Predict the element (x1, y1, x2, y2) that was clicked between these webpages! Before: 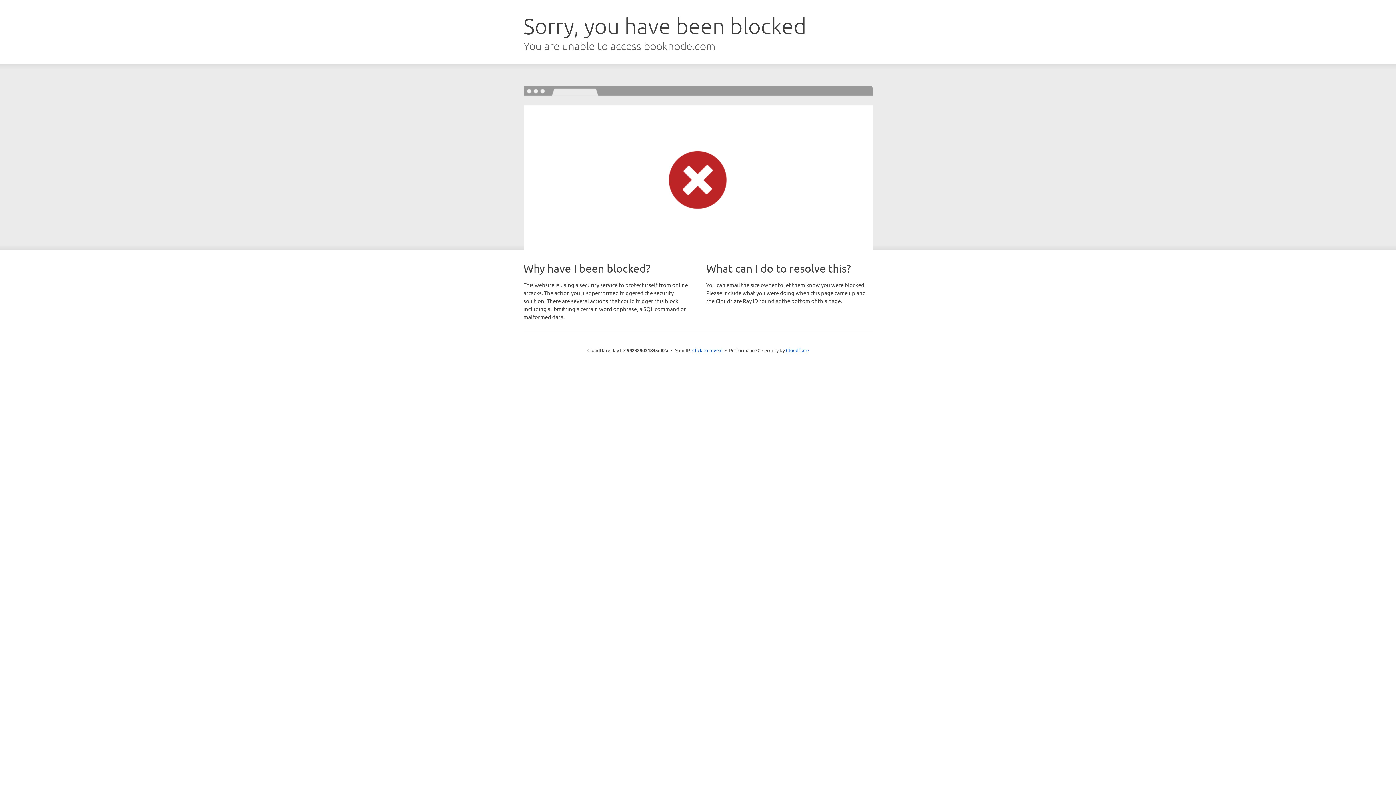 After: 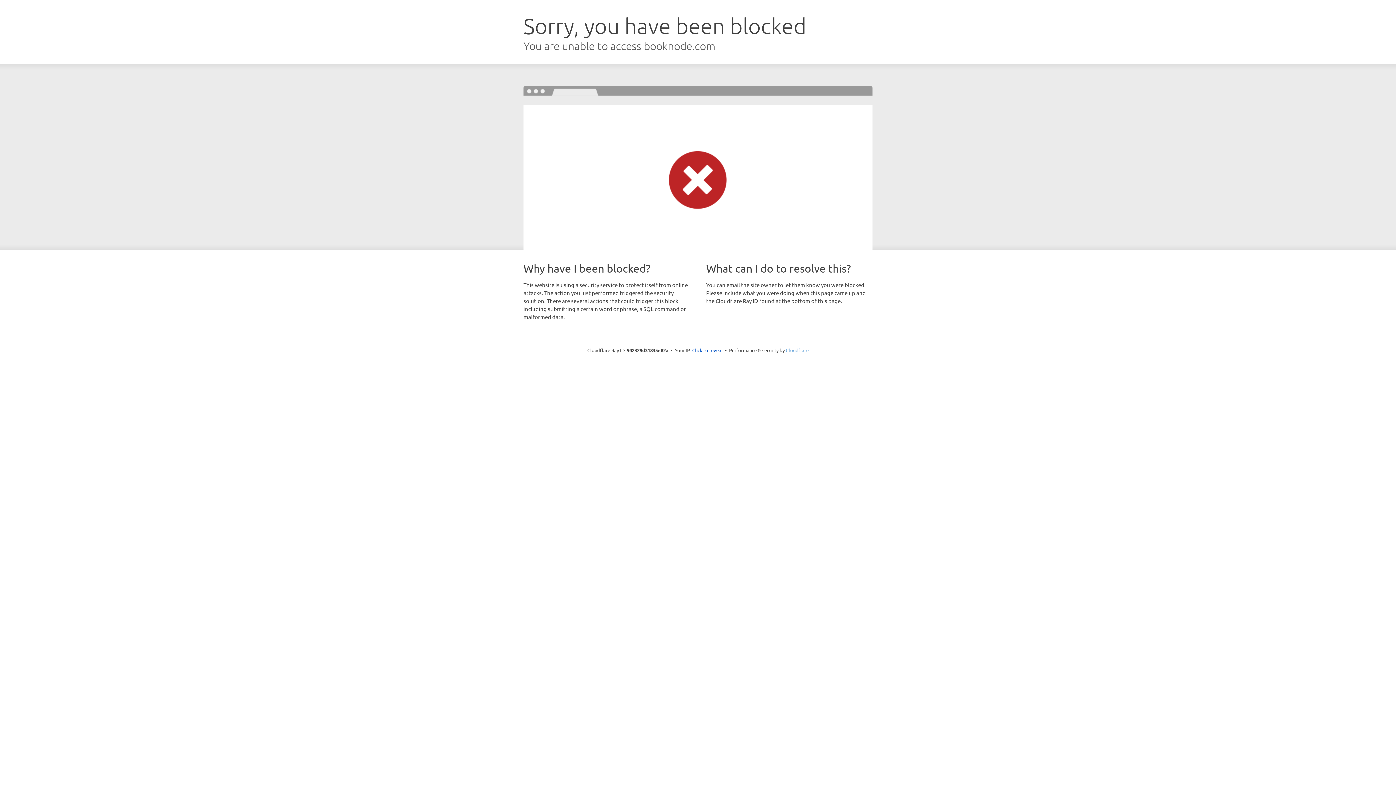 Action: label: Cloudflare bbox: (786, 347, 808, 353)